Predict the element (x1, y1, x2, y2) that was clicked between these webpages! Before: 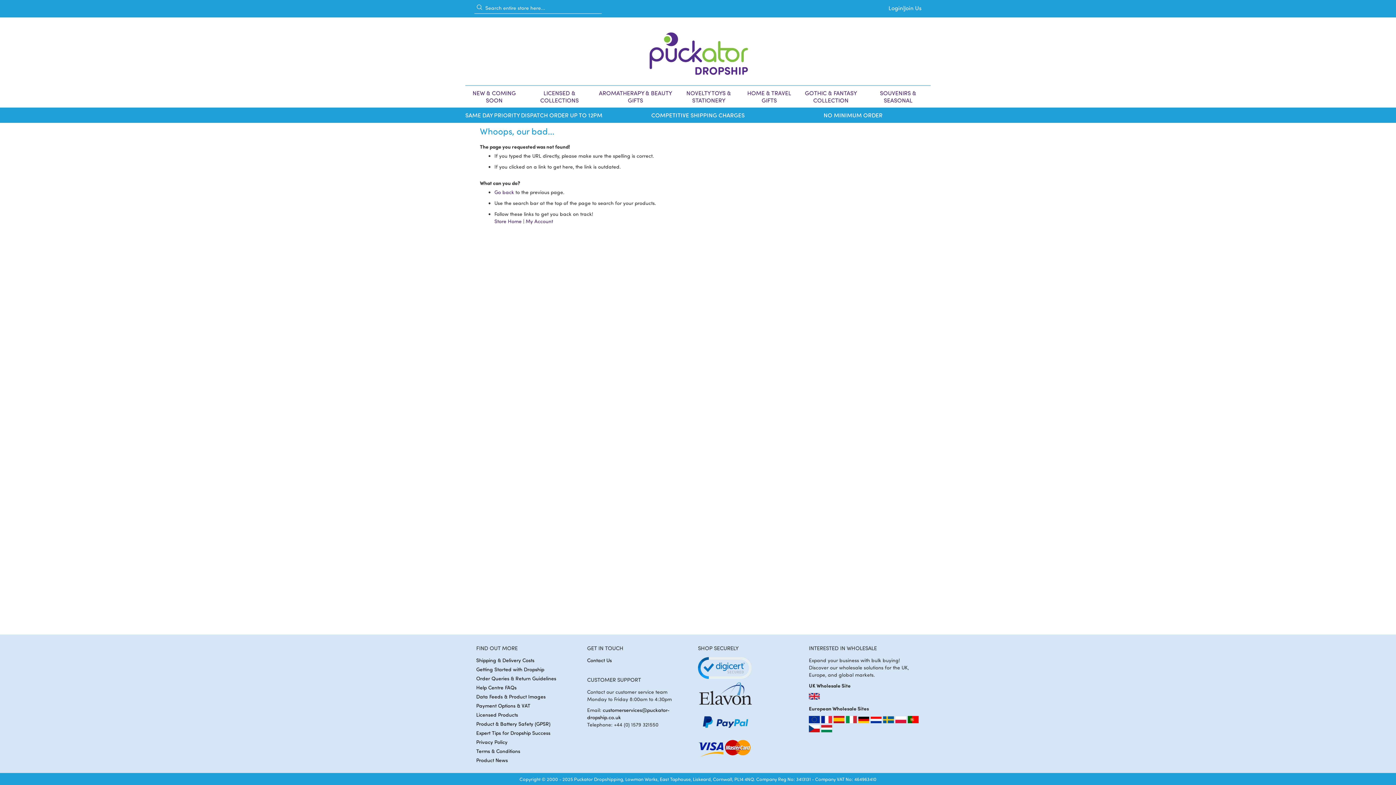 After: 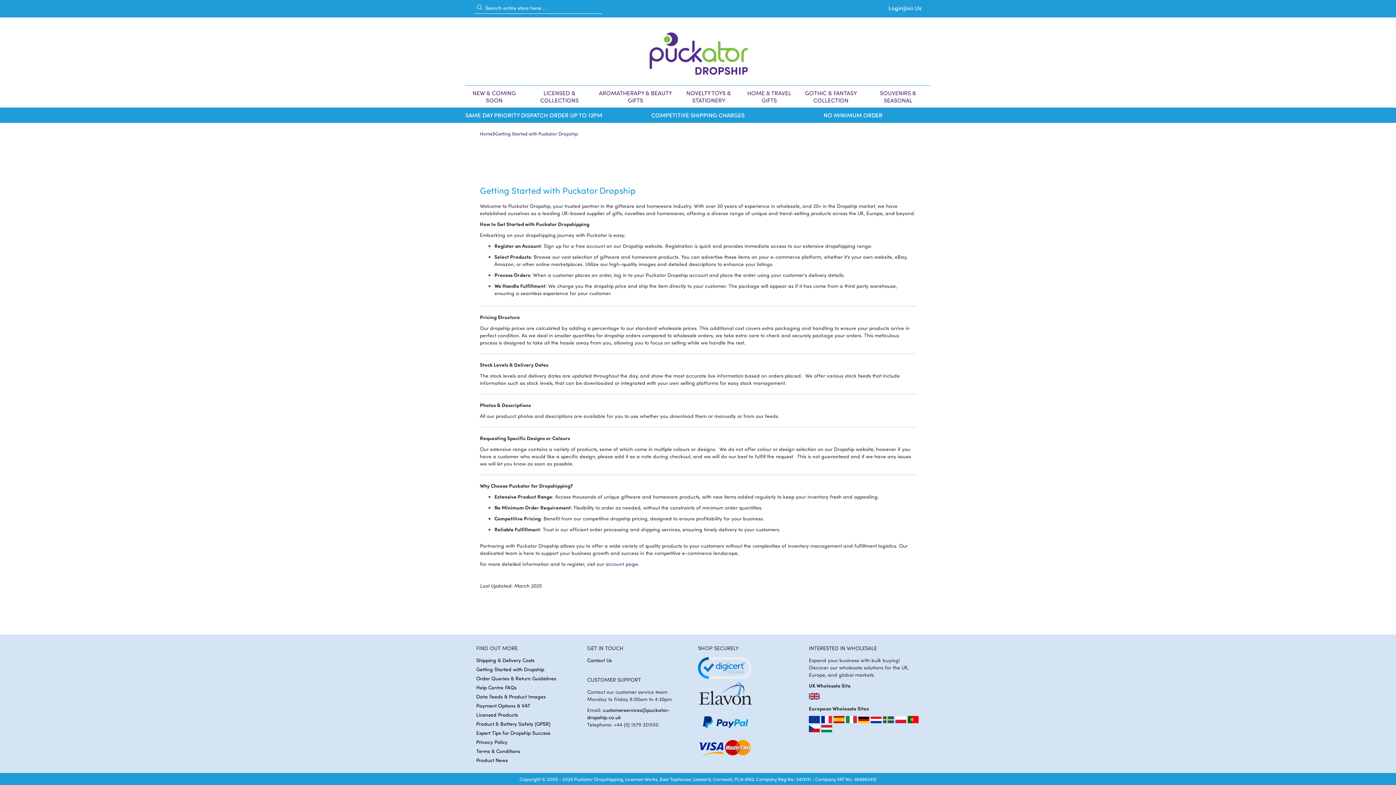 Action: label: Getting Started with Dropship bbox: (476, 666, 544, 672)